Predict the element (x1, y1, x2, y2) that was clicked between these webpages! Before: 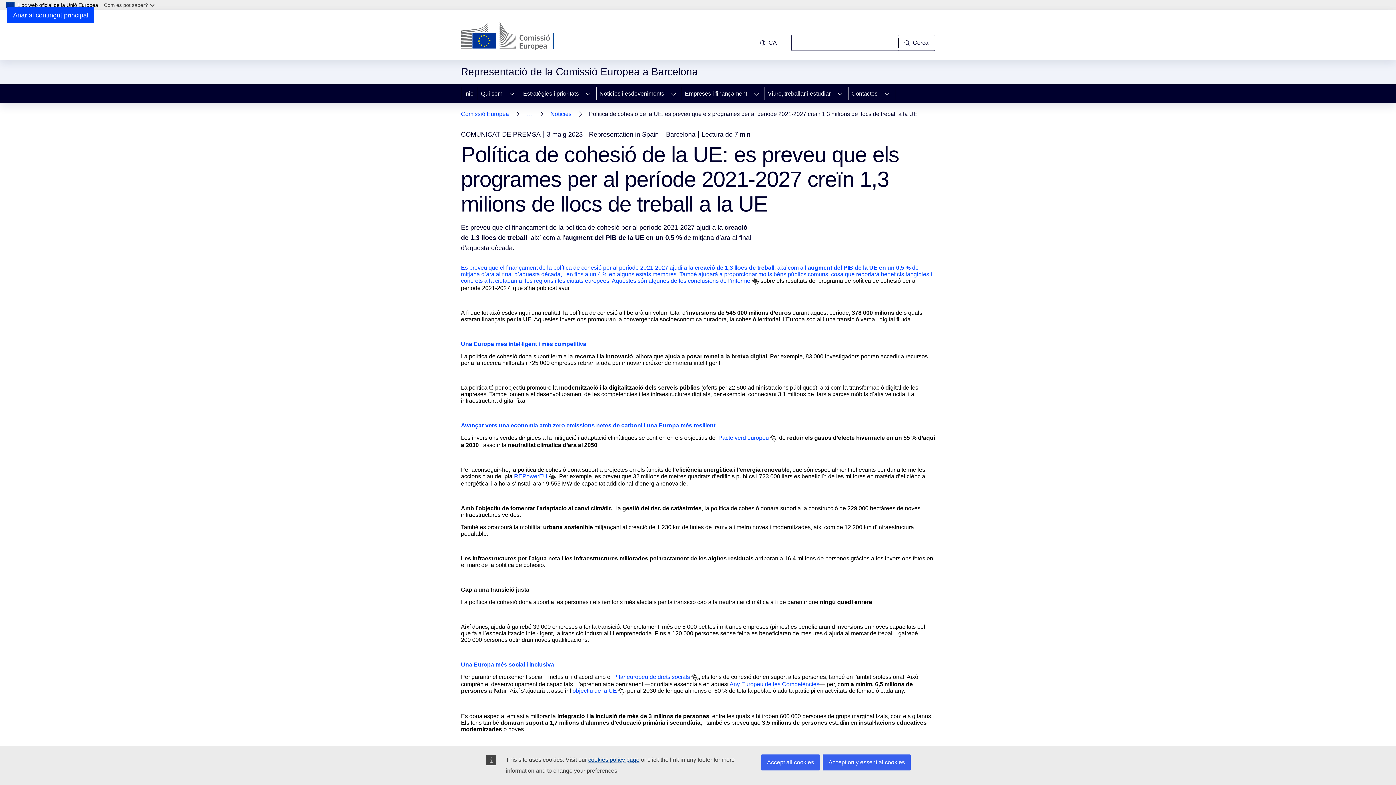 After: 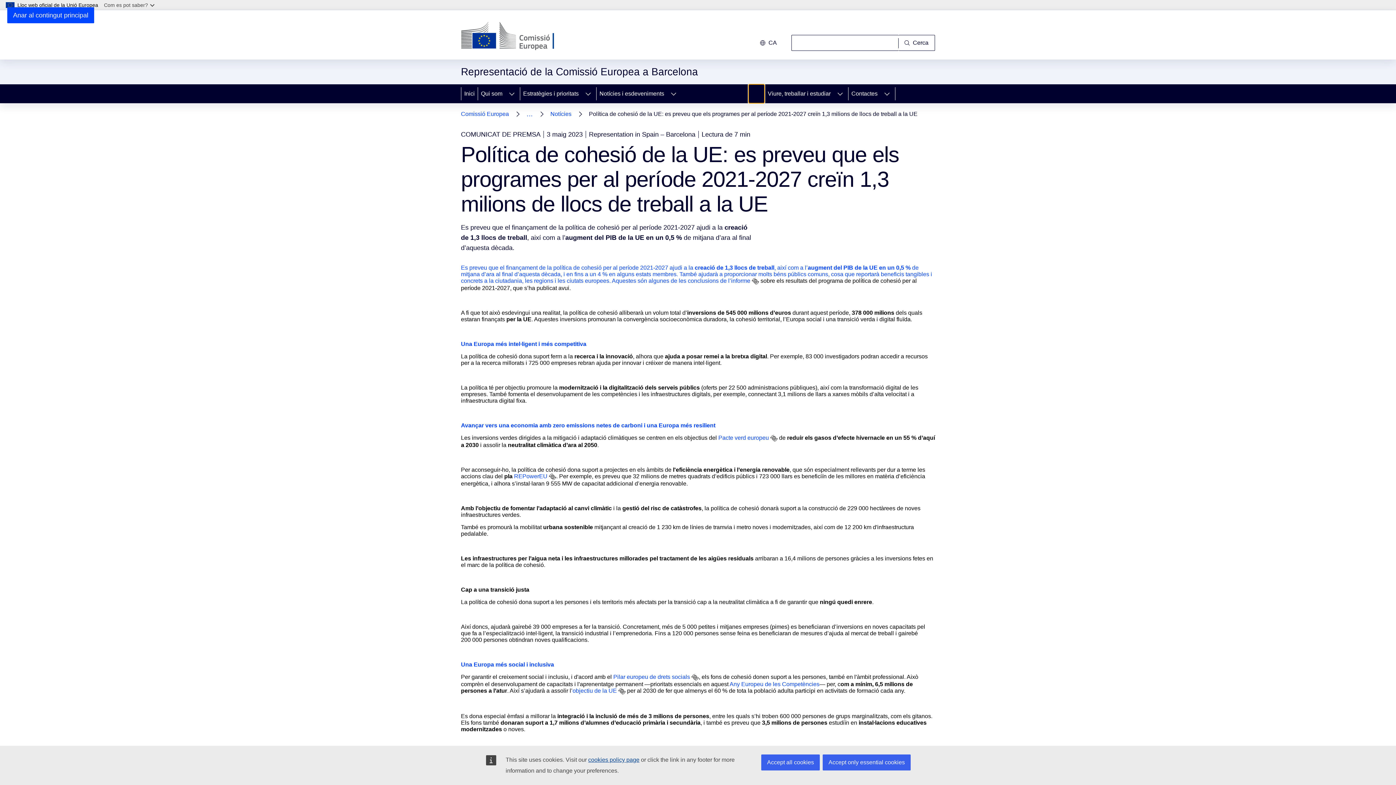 Action: label: Accedir als subelements bbox: (748, 84, 764, 103)